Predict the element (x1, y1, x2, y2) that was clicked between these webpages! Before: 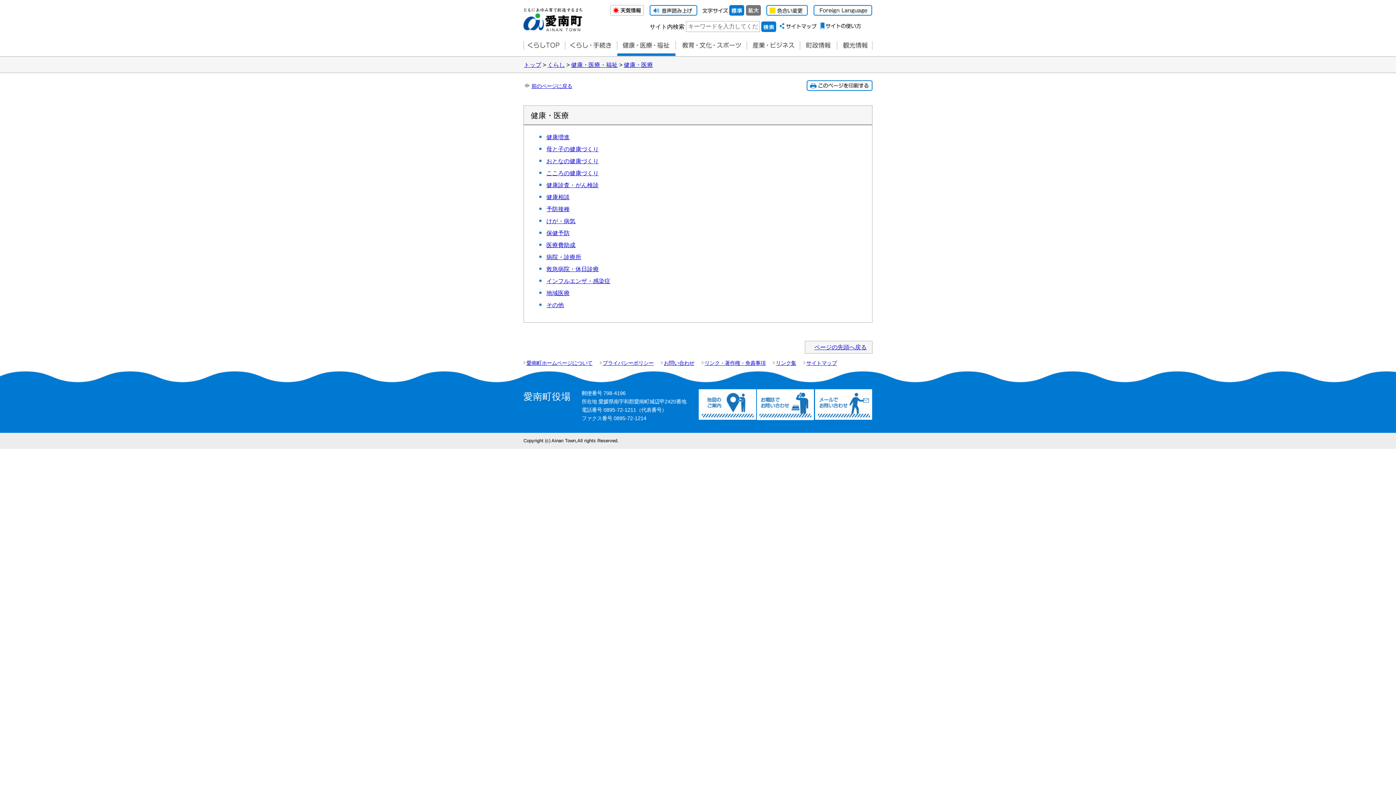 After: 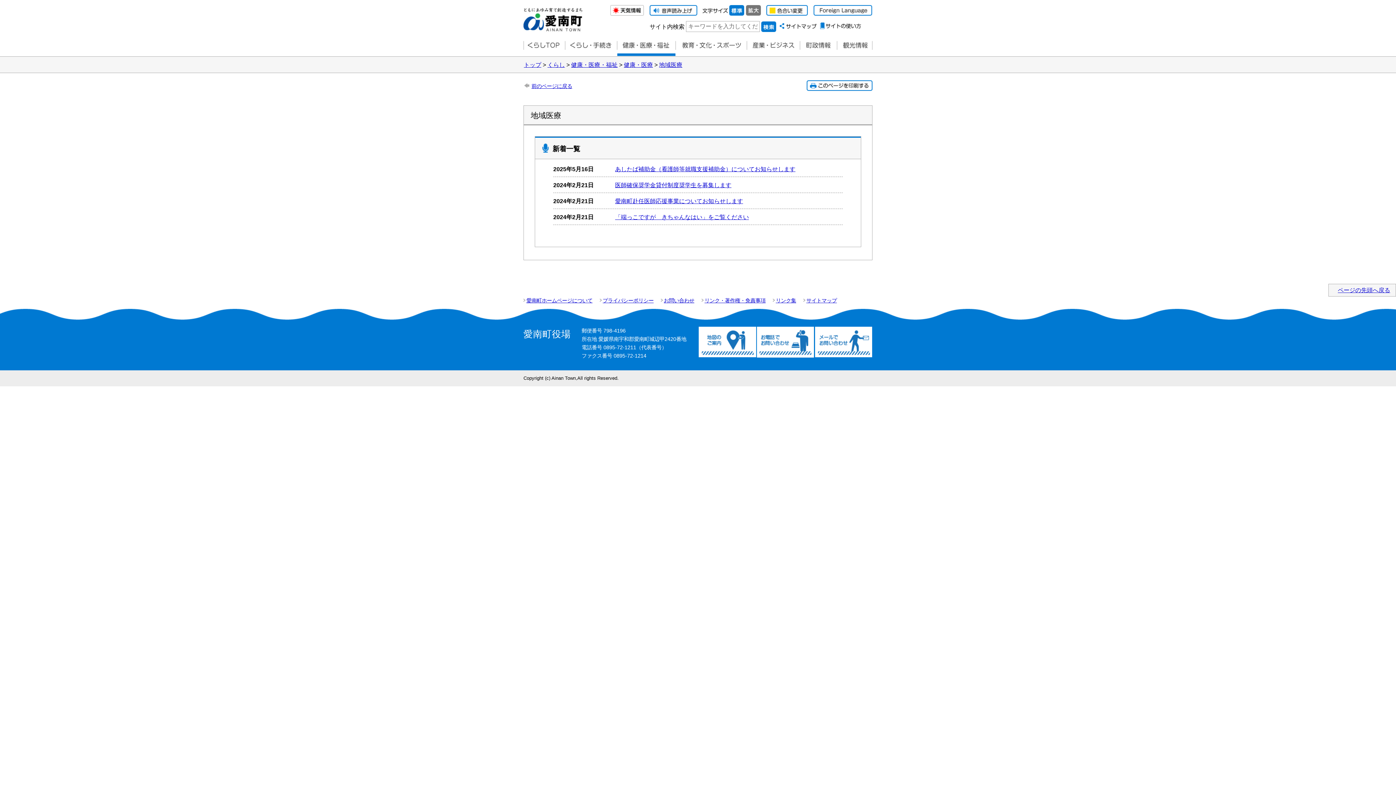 Action: label: 地域医療 bbox: (546, 290, 569, 296)